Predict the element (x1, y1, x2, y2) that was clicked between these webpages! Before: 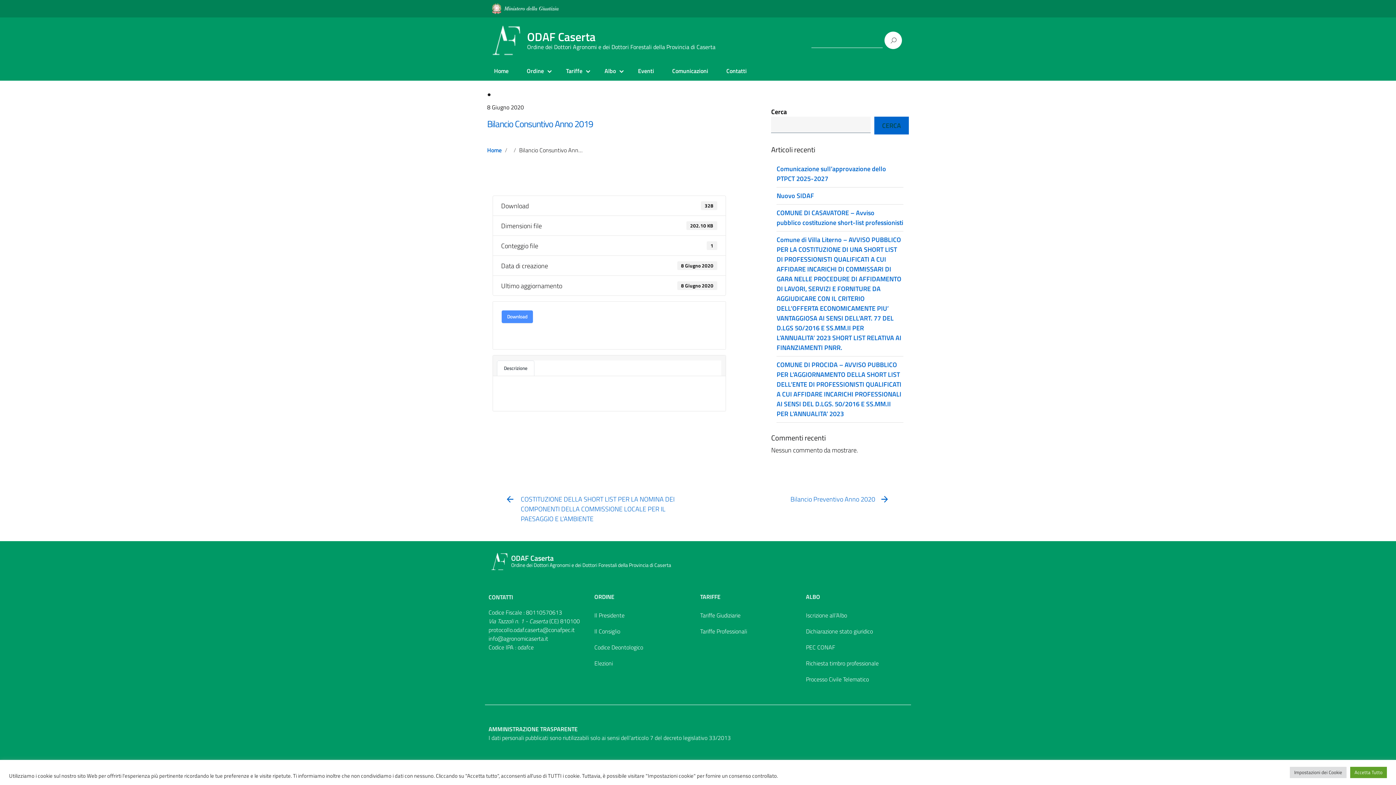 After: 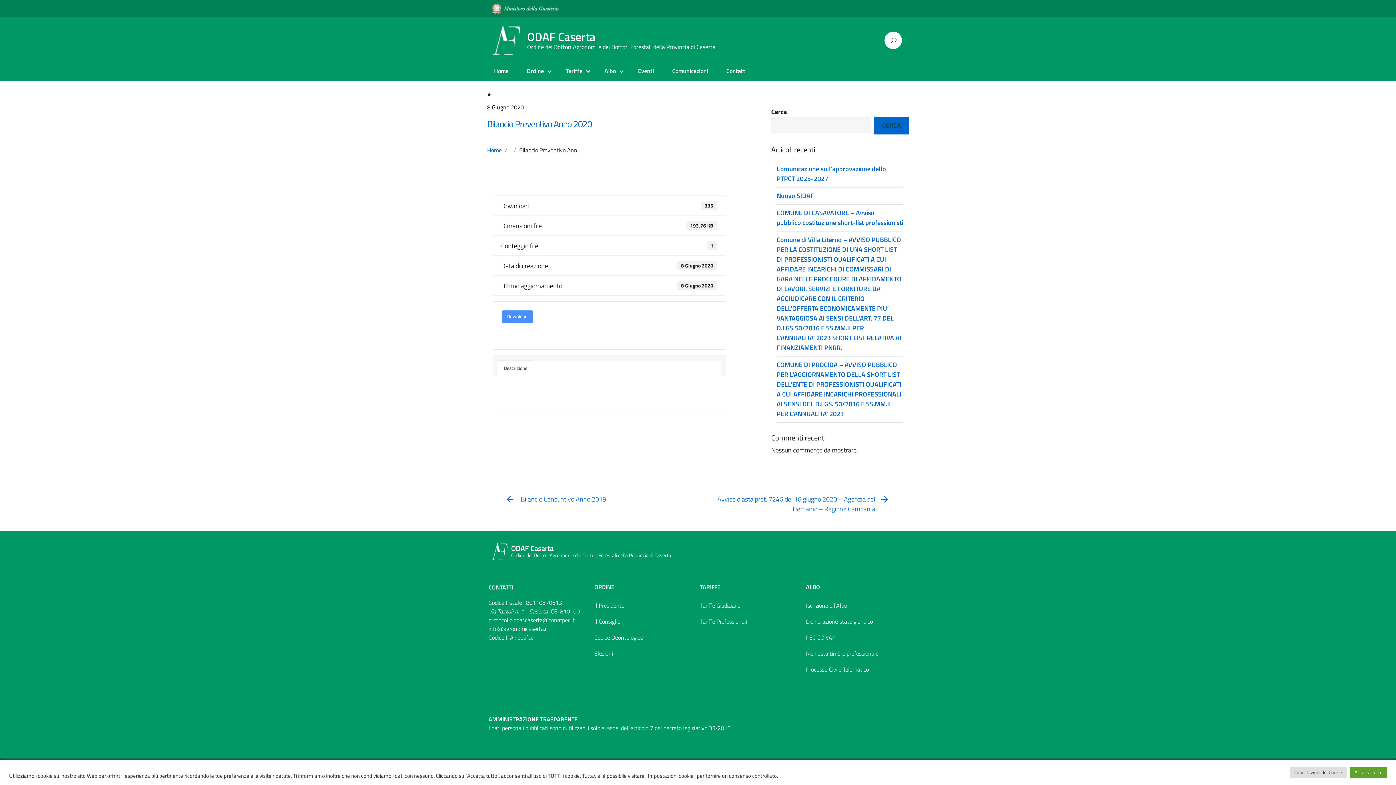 Action: bbox: (700, 494, 911, 504) label: Bilancio Preventivo Anno 2020